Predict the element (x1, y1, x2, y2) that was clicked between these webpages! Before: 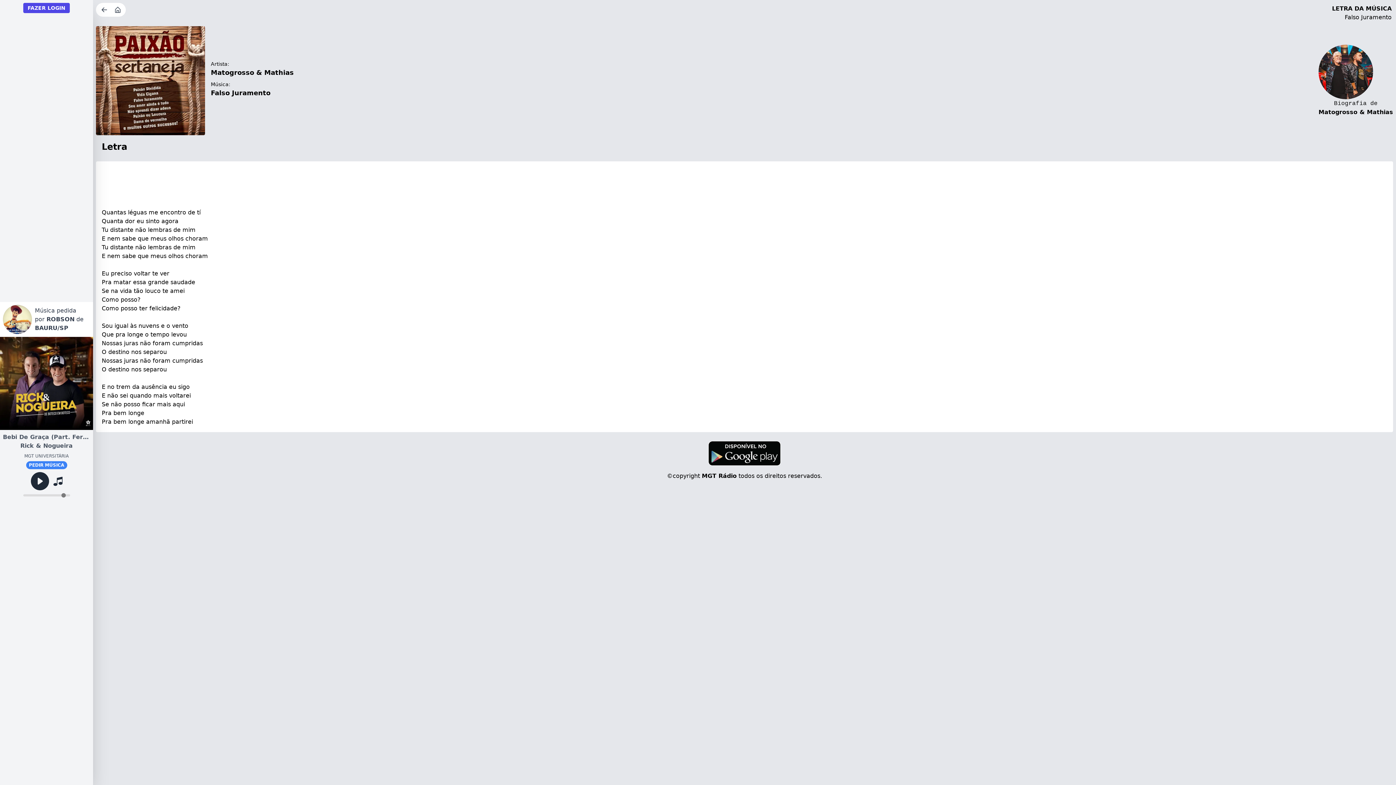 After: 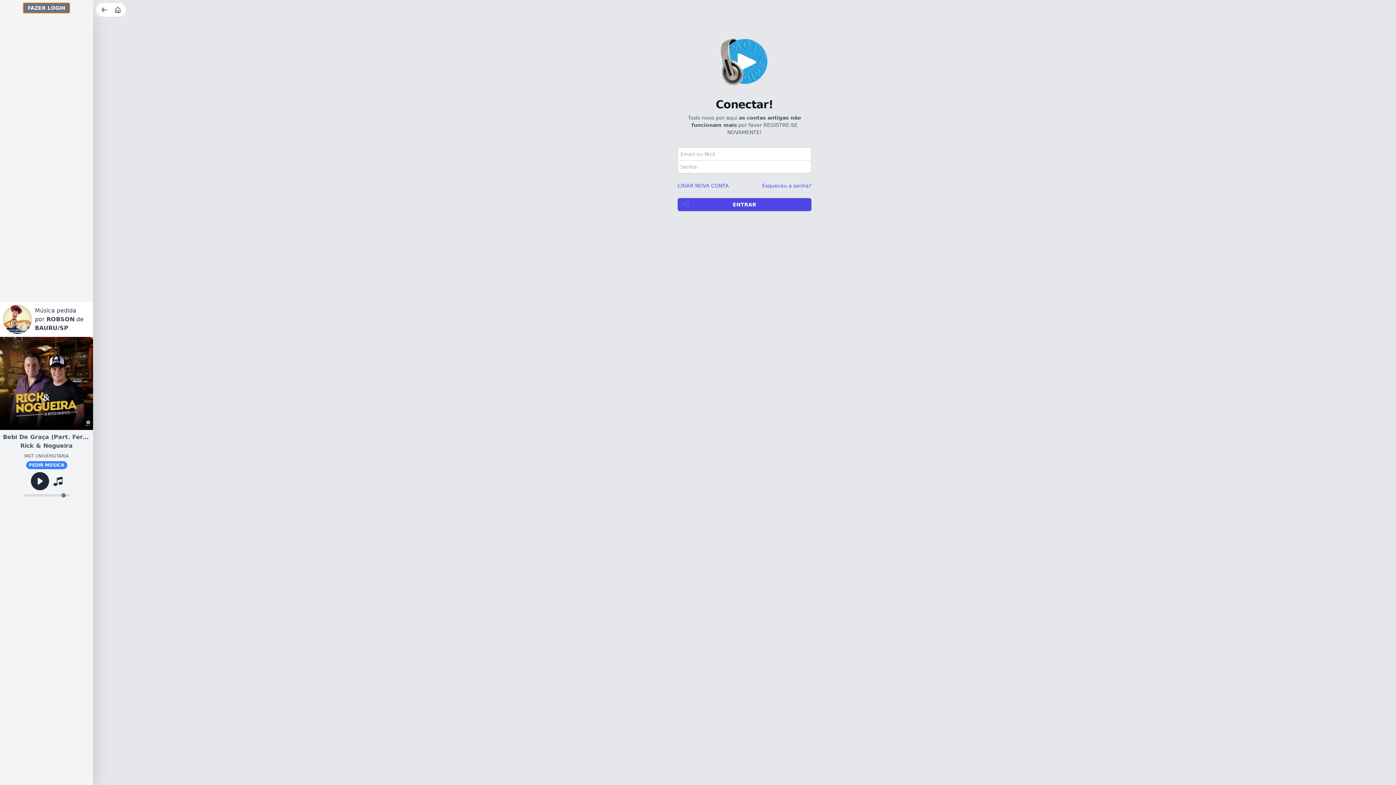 Action: bbox: (23, 2, 69, 13) label: FAZER LOGIN